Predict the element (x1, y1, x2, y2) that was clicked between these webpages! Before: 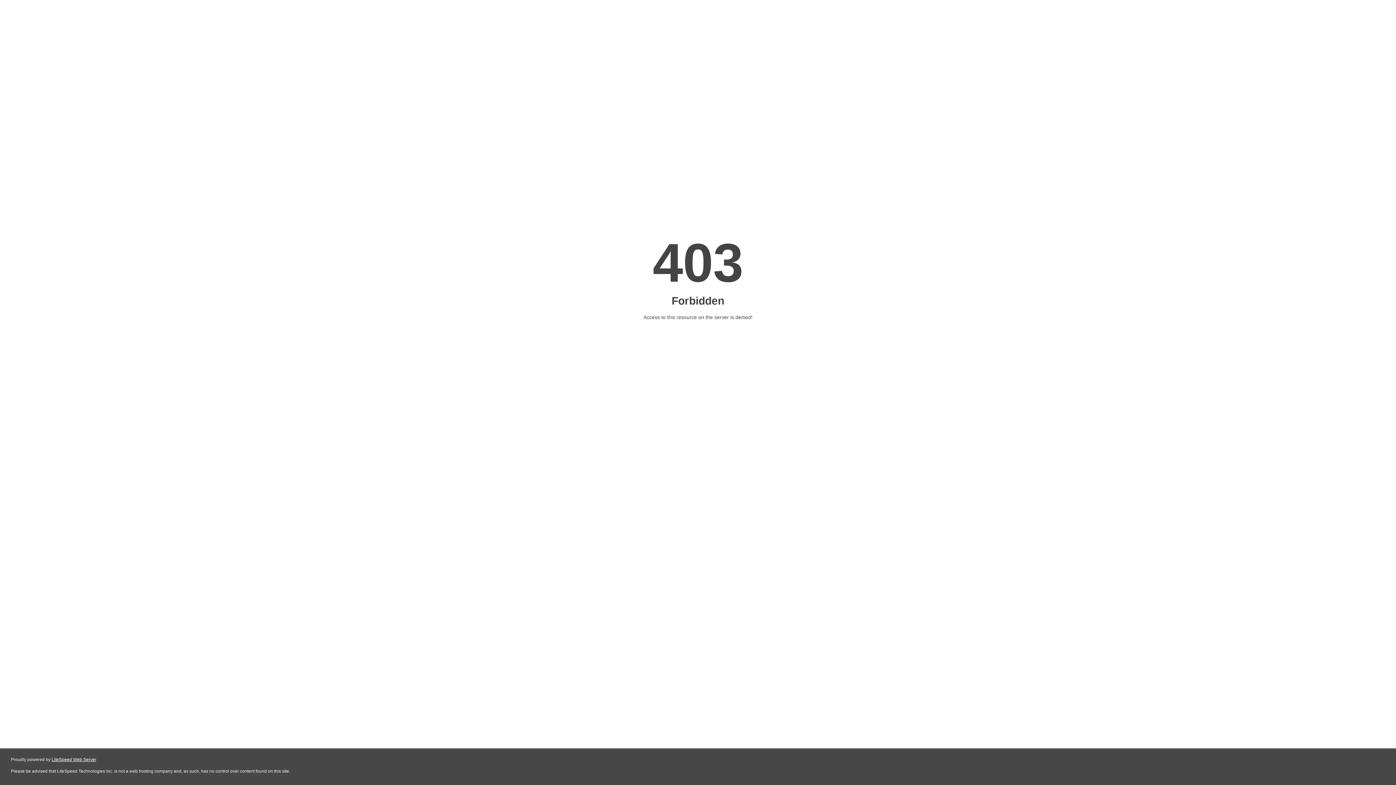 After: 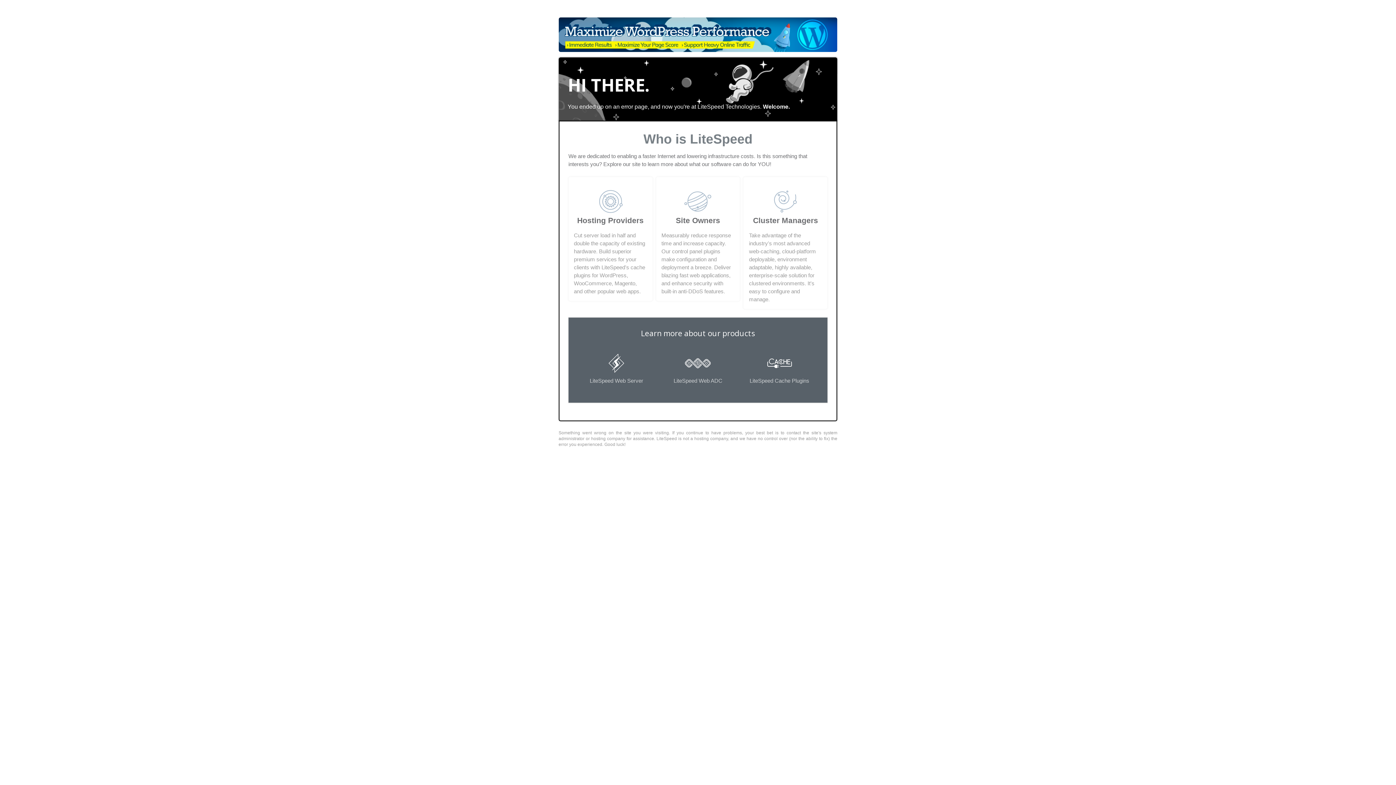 Action: bbox: (51, 757, 96, 762) label: LiteSpeed Web Server